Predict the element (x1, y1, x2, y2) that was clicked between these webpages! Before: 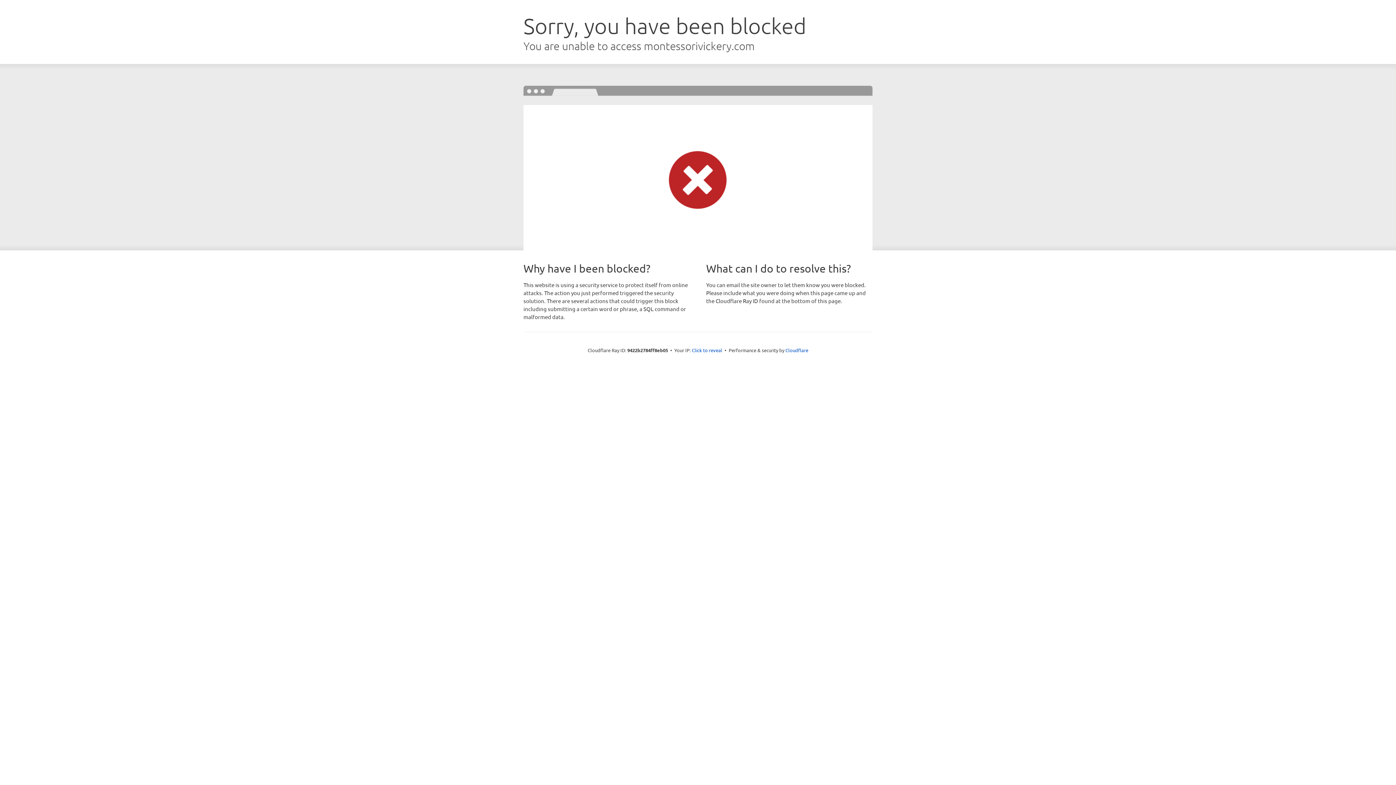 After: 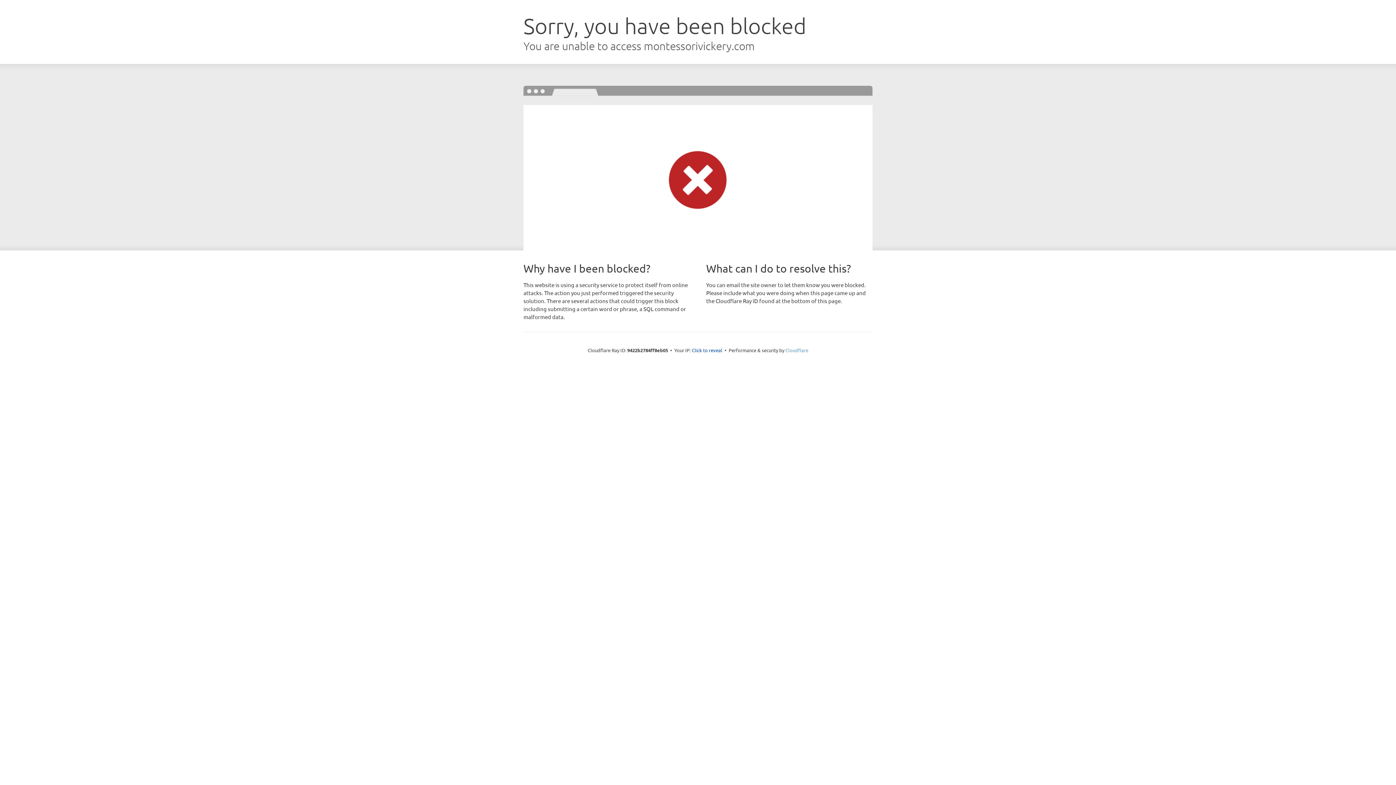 Action: label: Cloudflare bbox: (785, 347, 808, 353)